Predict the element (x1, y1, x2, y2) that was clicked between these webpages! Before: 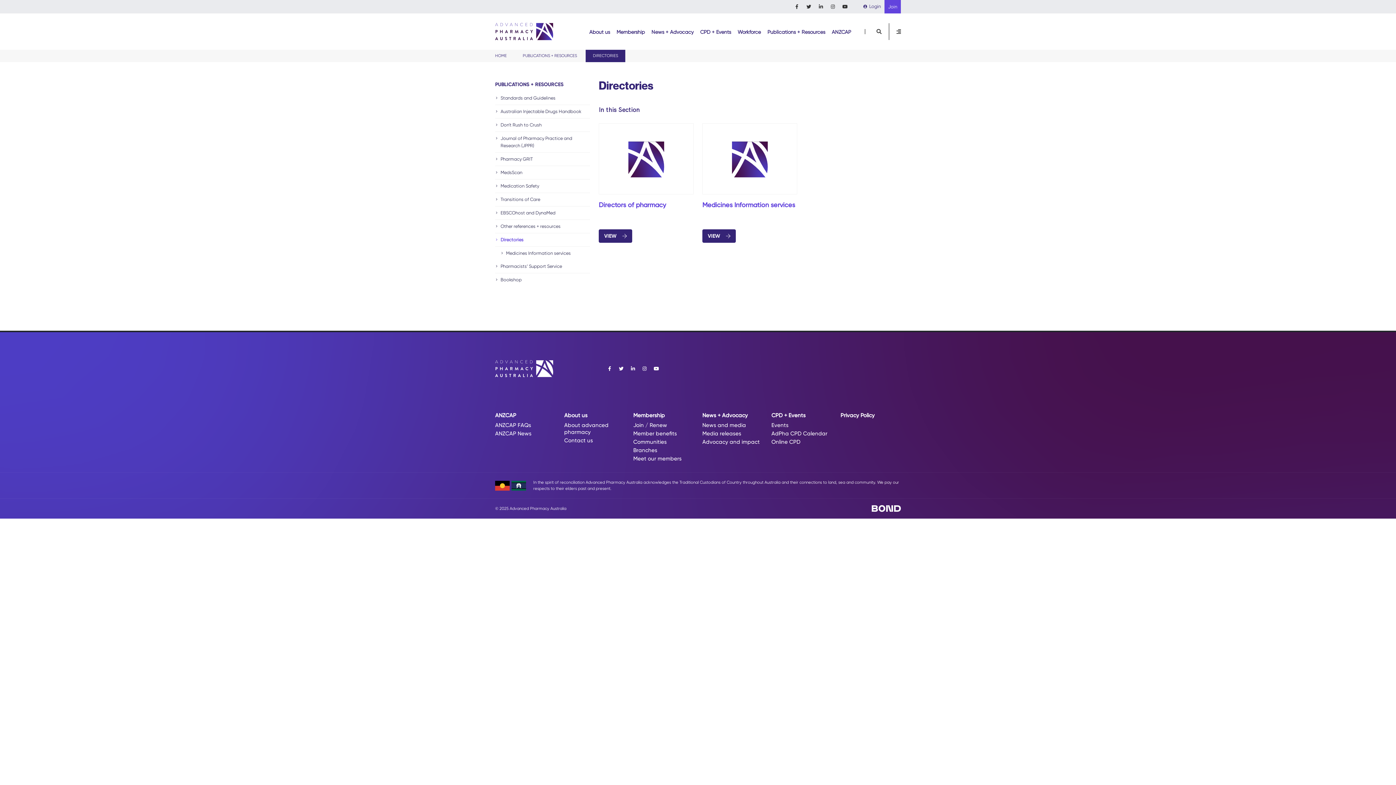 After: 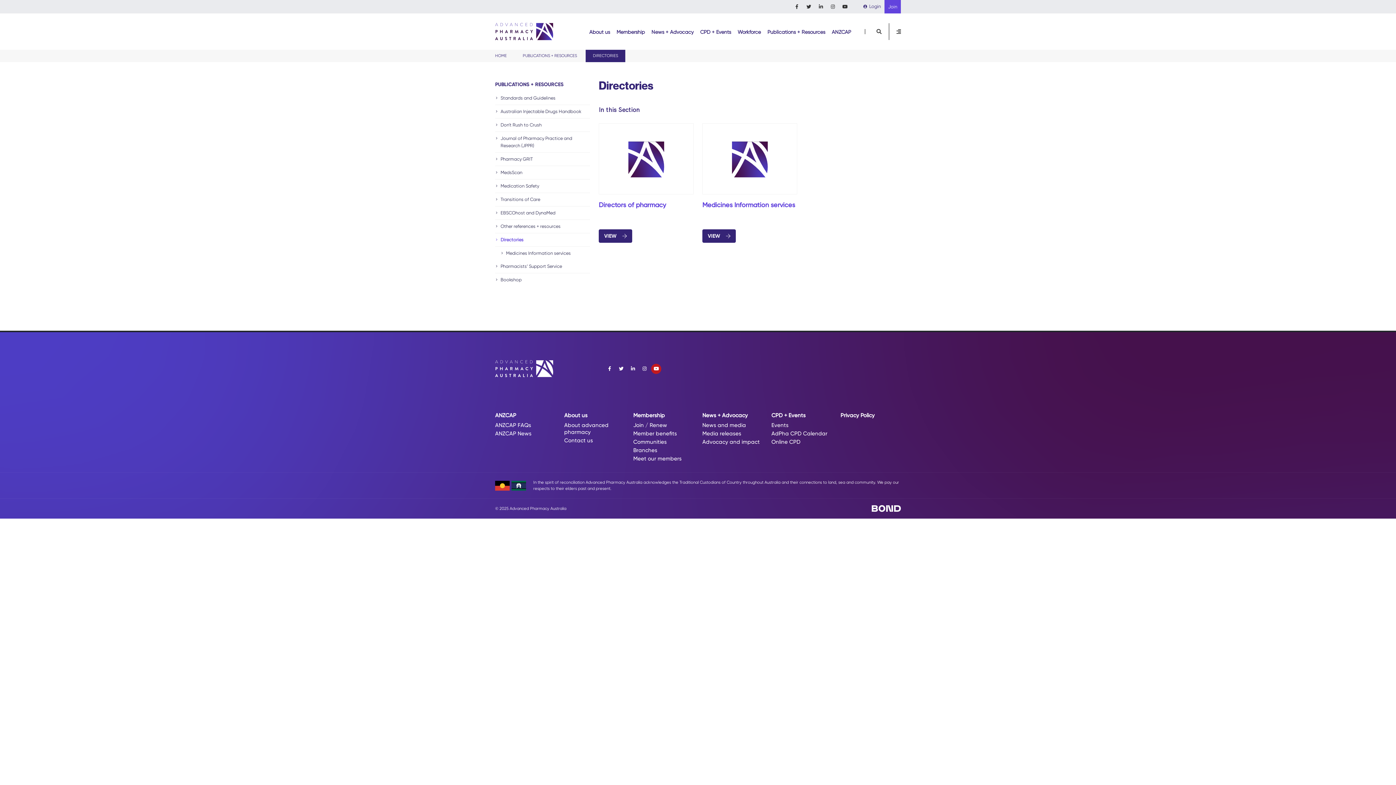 Action: bbox: (651, 364, 661, 374)